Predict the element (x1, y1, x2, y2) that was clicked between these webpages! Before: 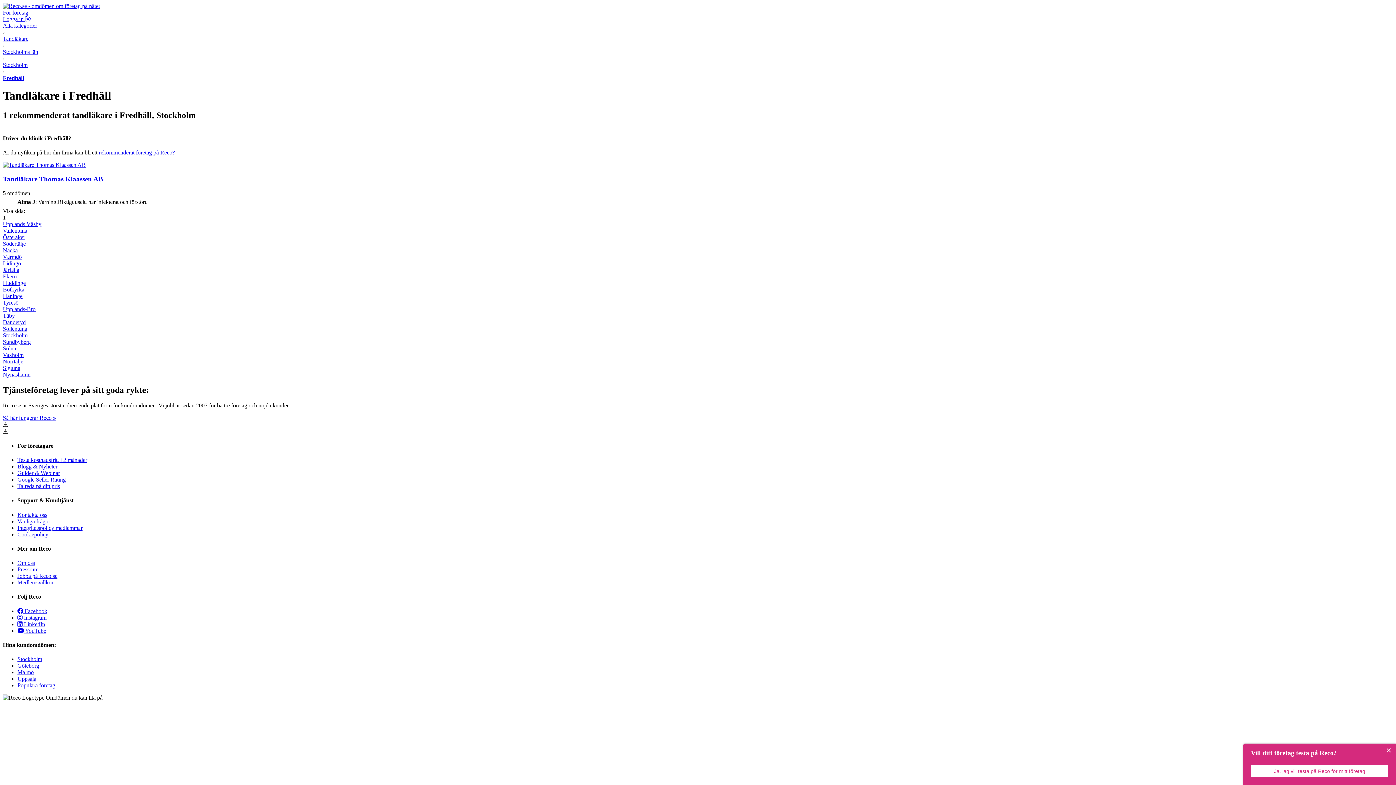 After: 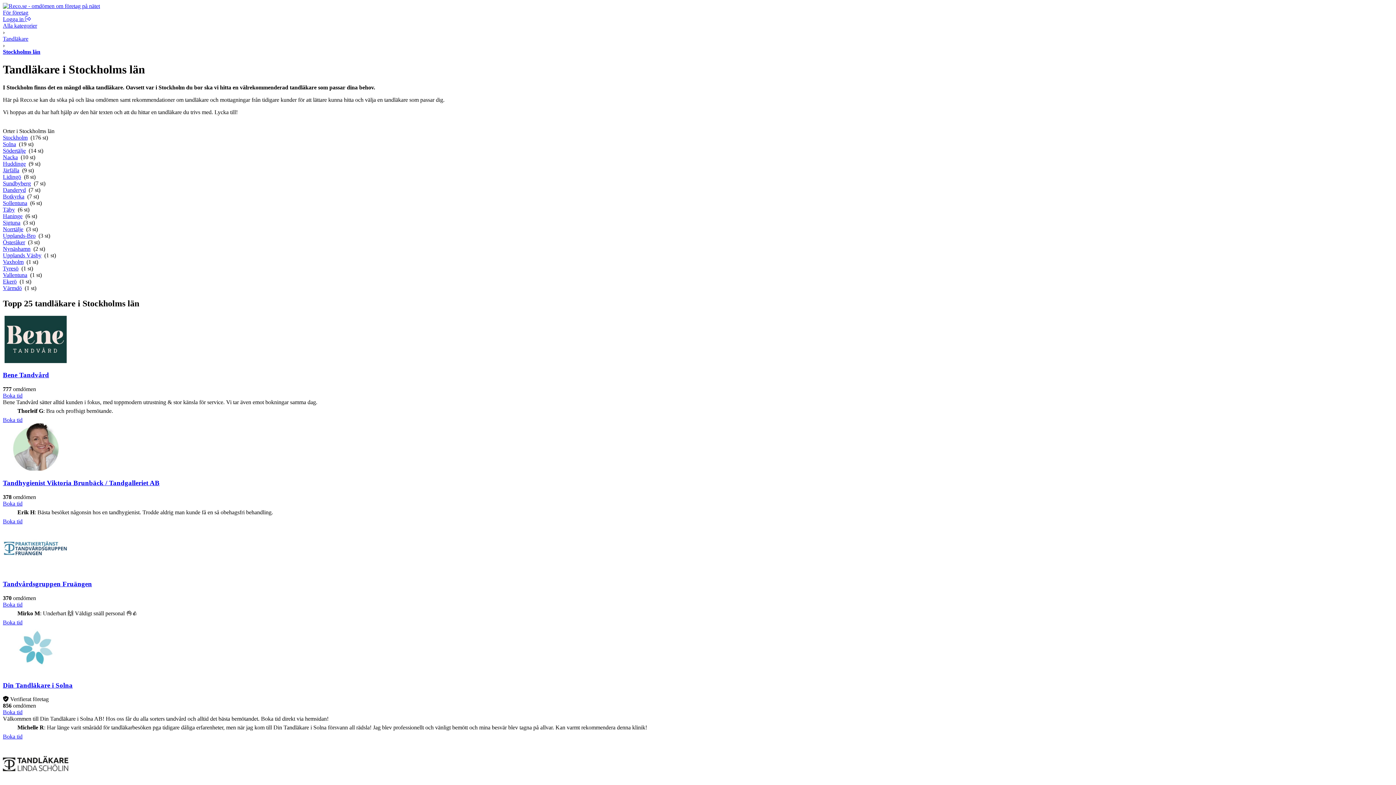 Action: bbox: (2, 48, 38, 54) label: Stockholms län